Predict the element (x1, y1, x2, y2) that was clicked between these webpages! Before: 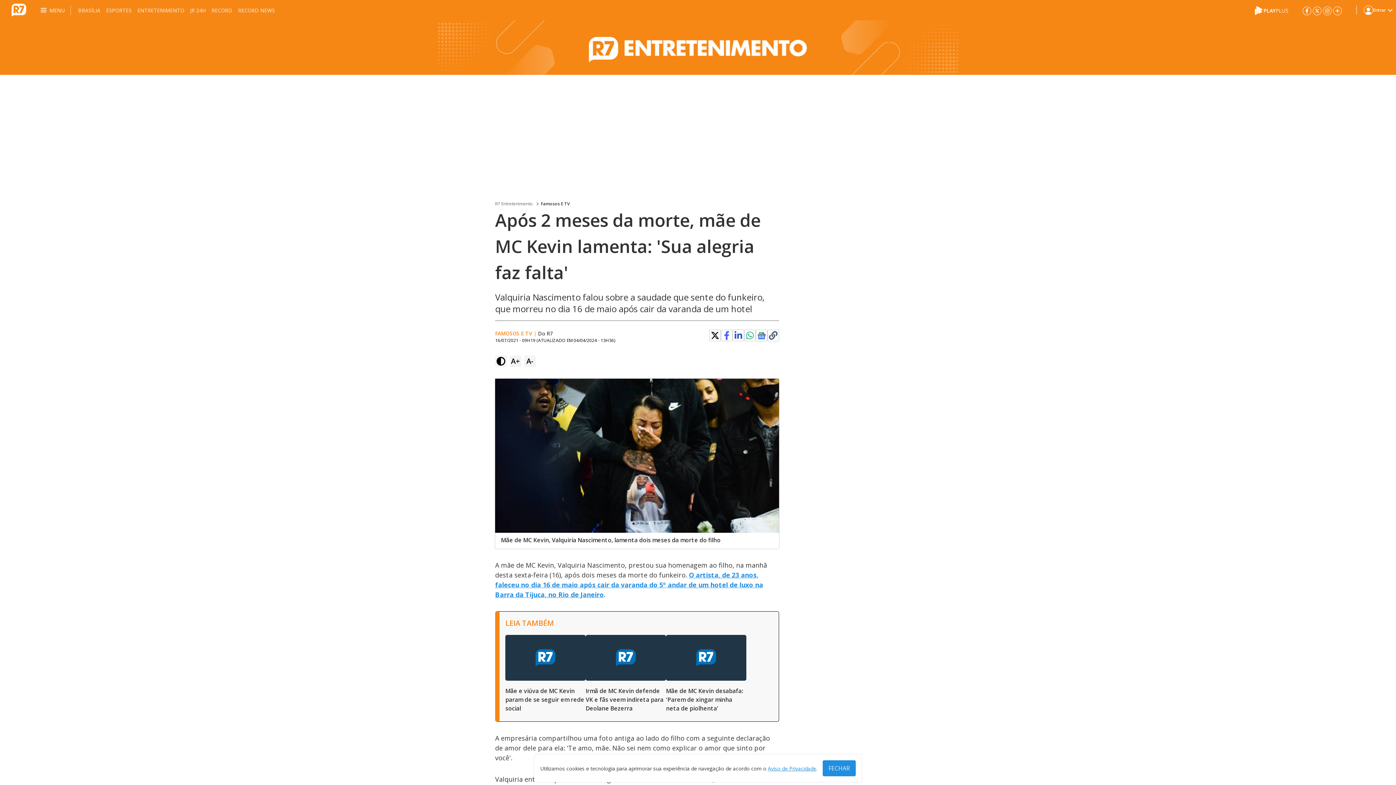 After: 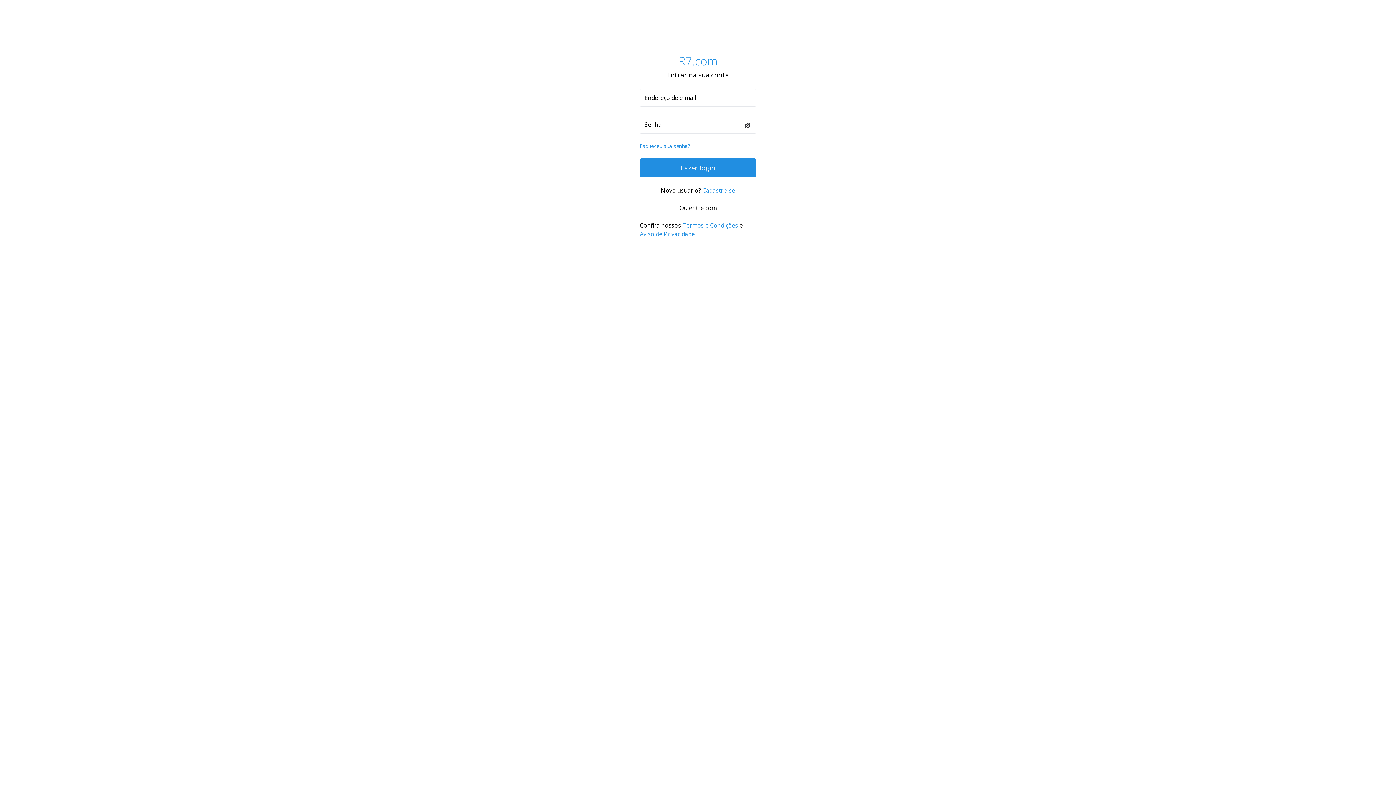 Action: label: Login bbox: (1356, 0, 1393, 20)